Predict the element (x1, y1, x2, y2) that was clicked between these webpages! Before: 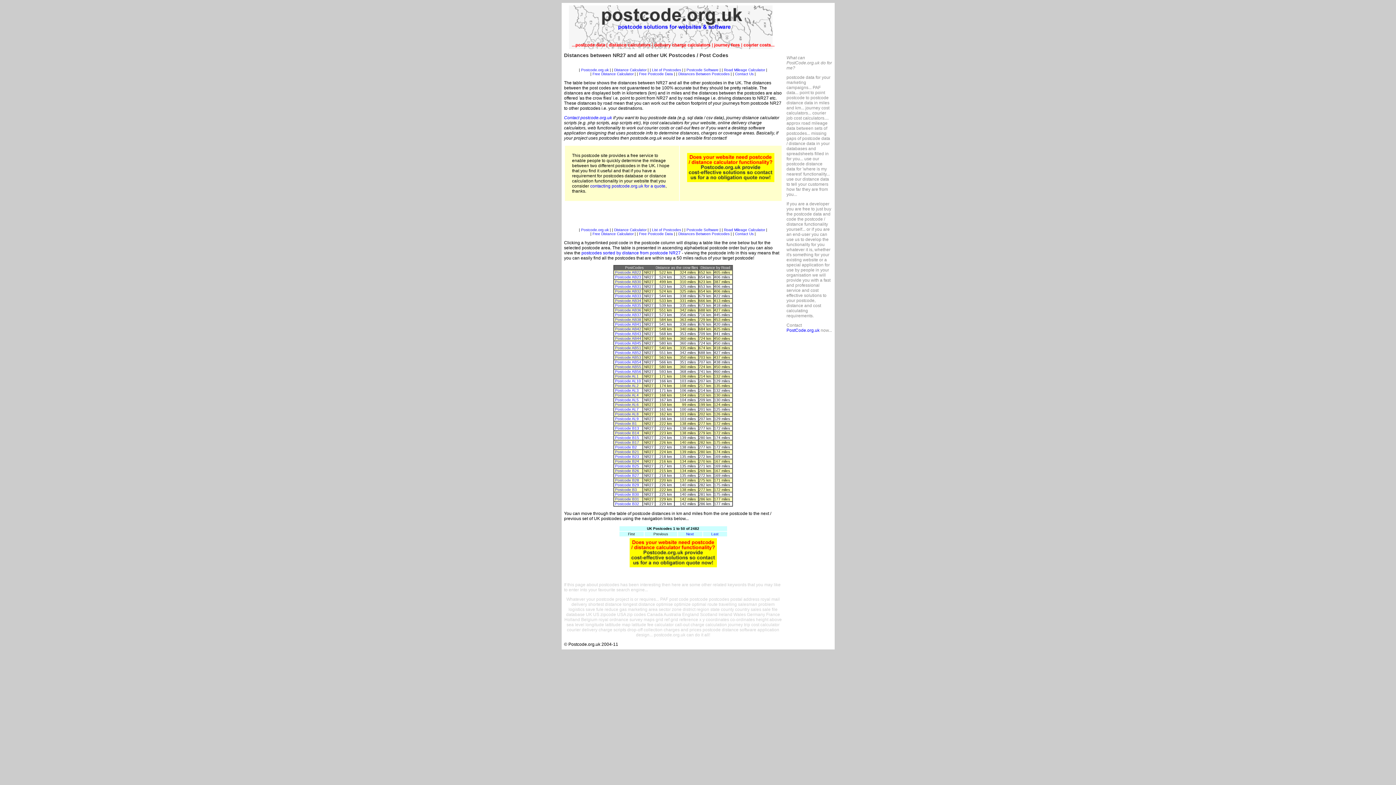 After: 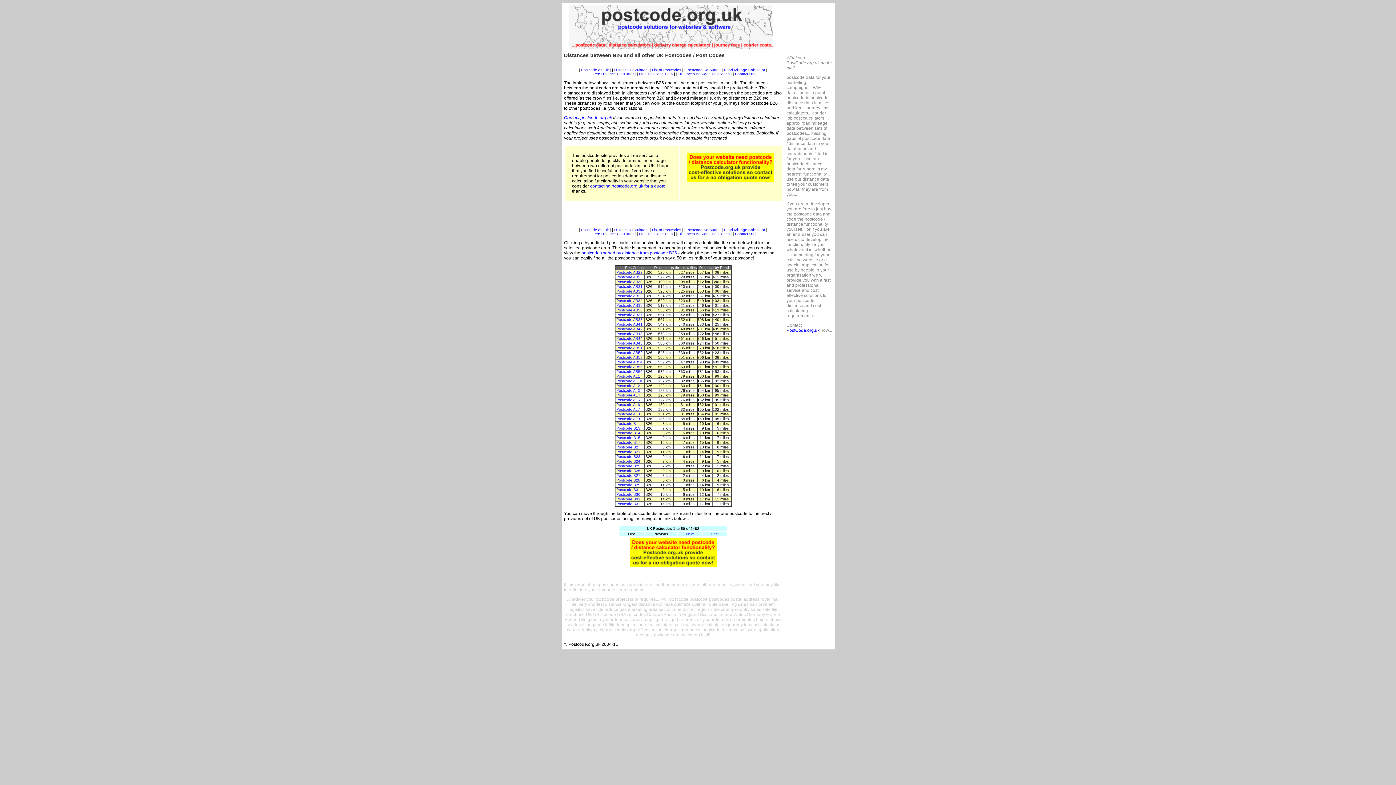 Action: label: Postcode B26 bbox: (615, 469, 639, 473)